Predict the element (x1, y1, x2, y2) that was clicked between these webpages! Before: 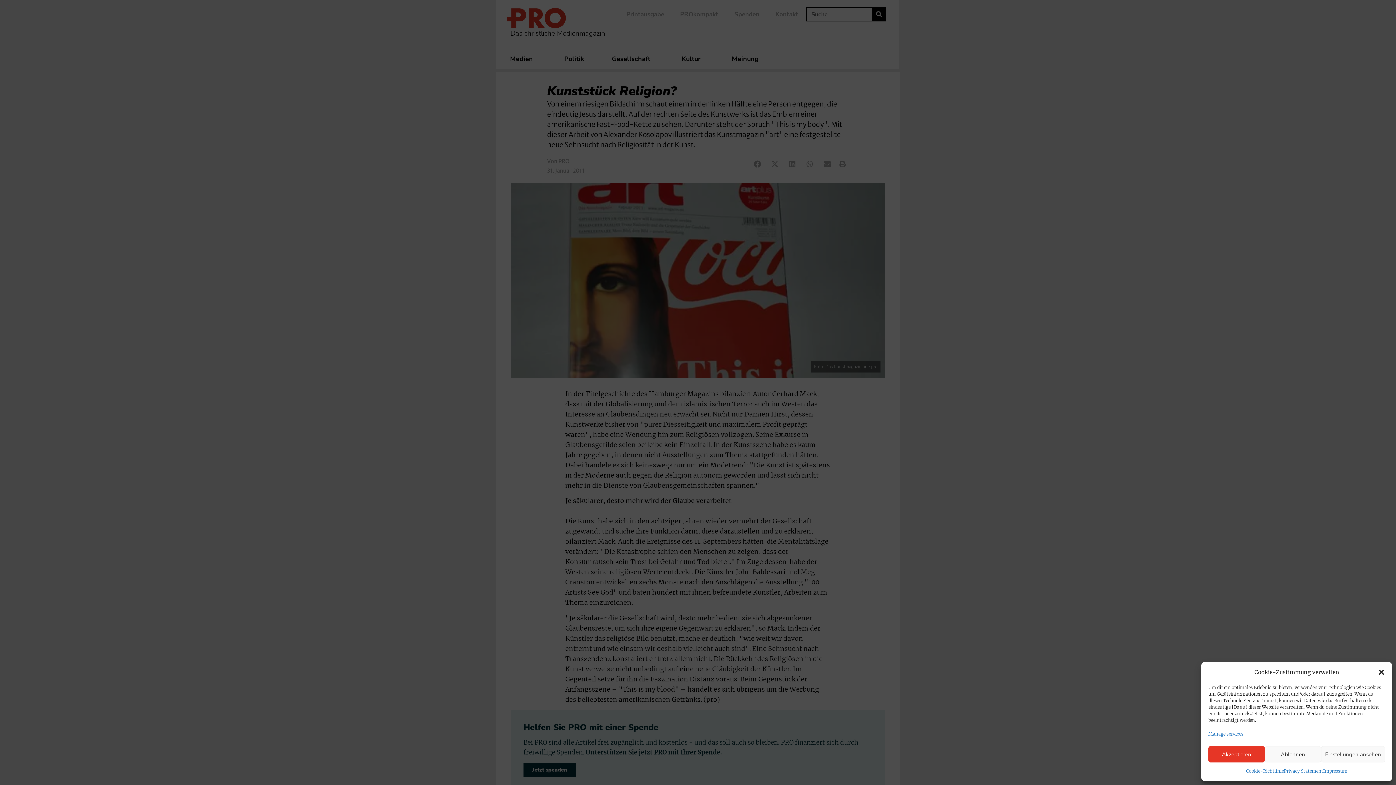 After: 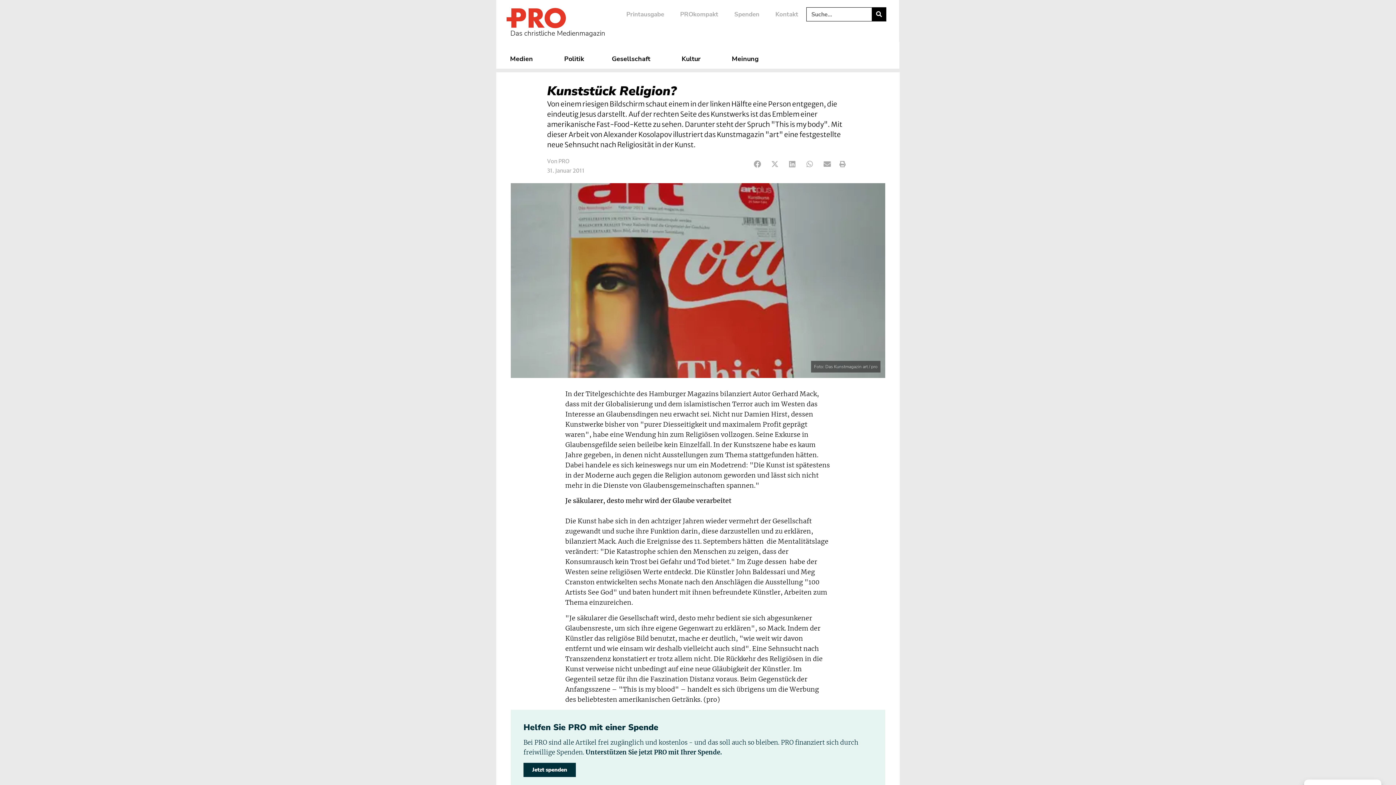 Action: bbox: (1265, 746, 1321, 762) label: Ablehnen